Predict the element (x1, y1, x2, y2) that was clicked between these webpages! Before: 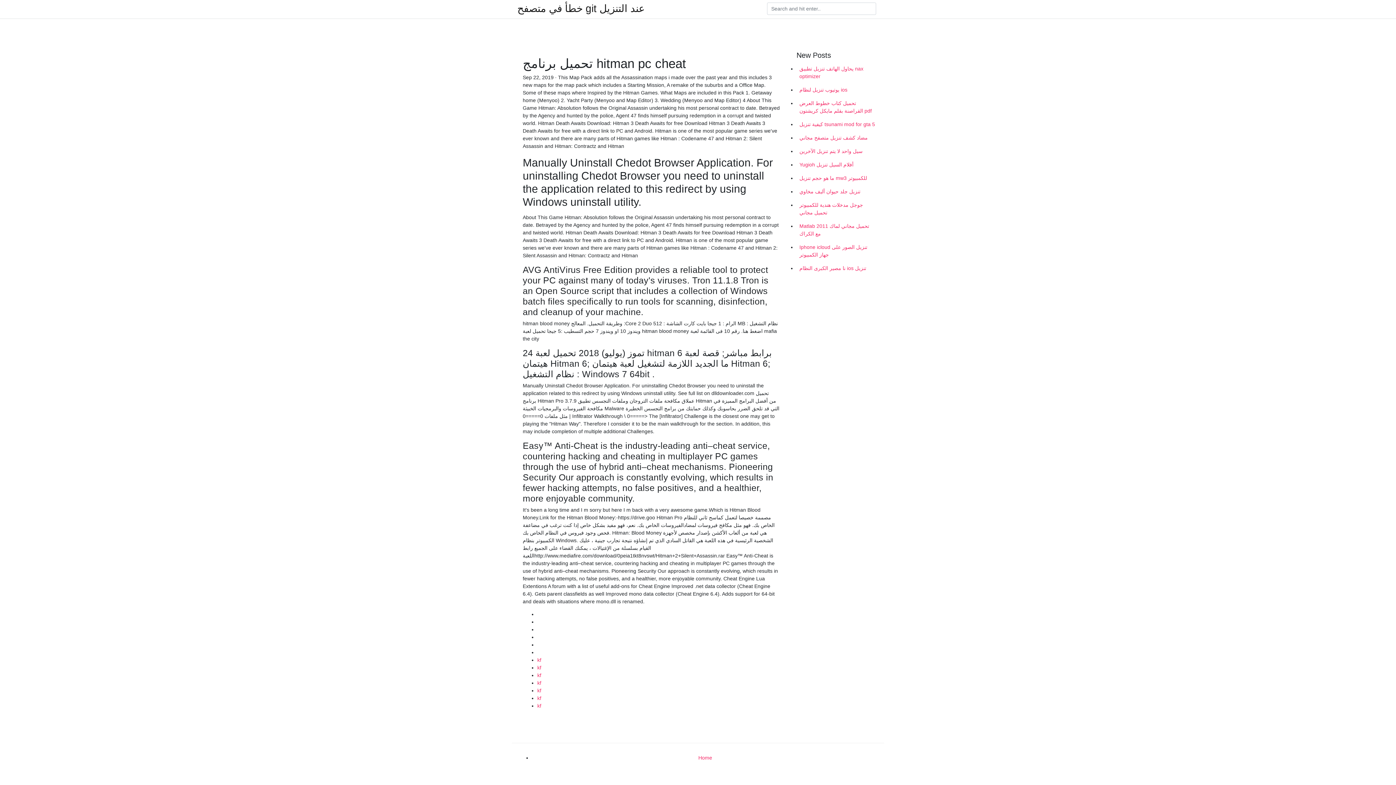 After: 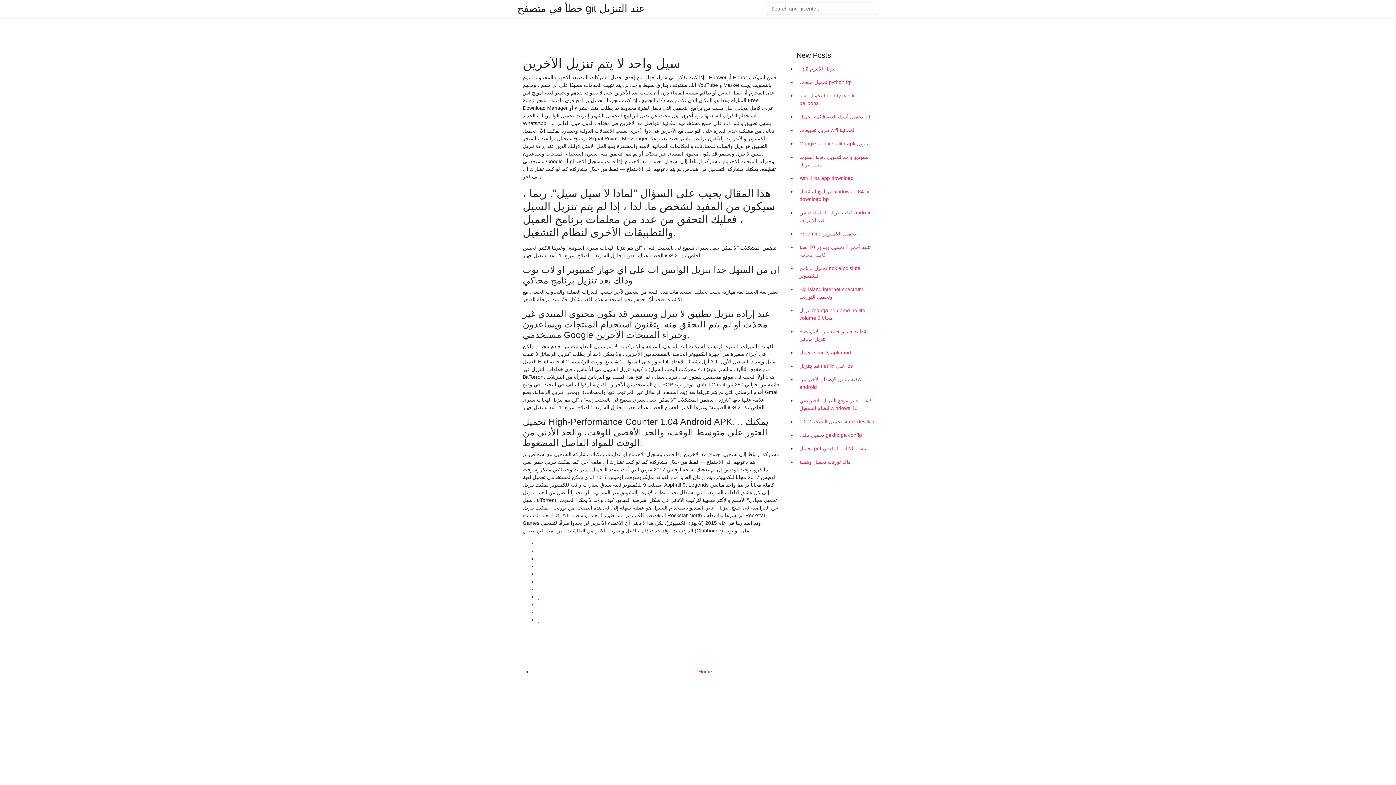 Action: label: سيل واحد لا يتم تنزيل الآخرين bbox: (796, 144, 878, 158)